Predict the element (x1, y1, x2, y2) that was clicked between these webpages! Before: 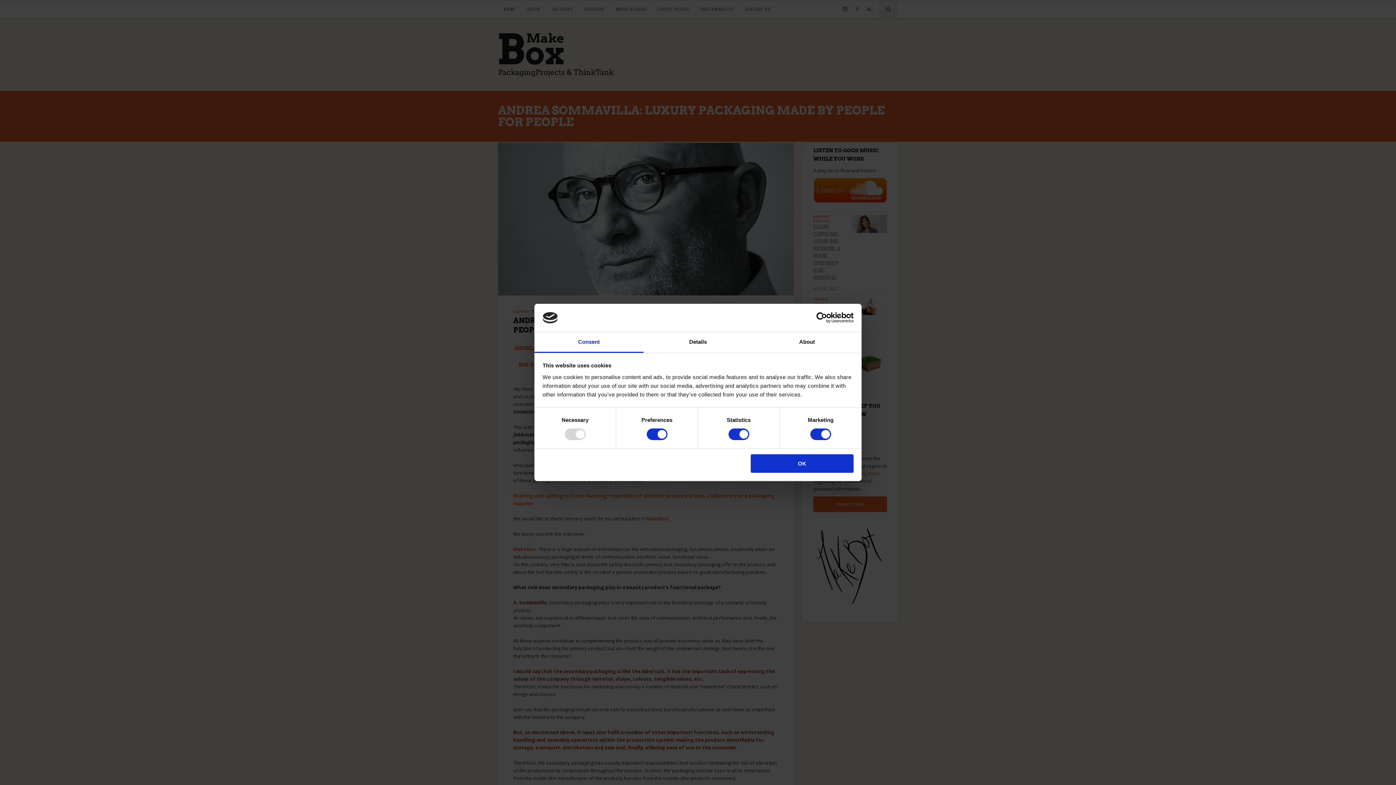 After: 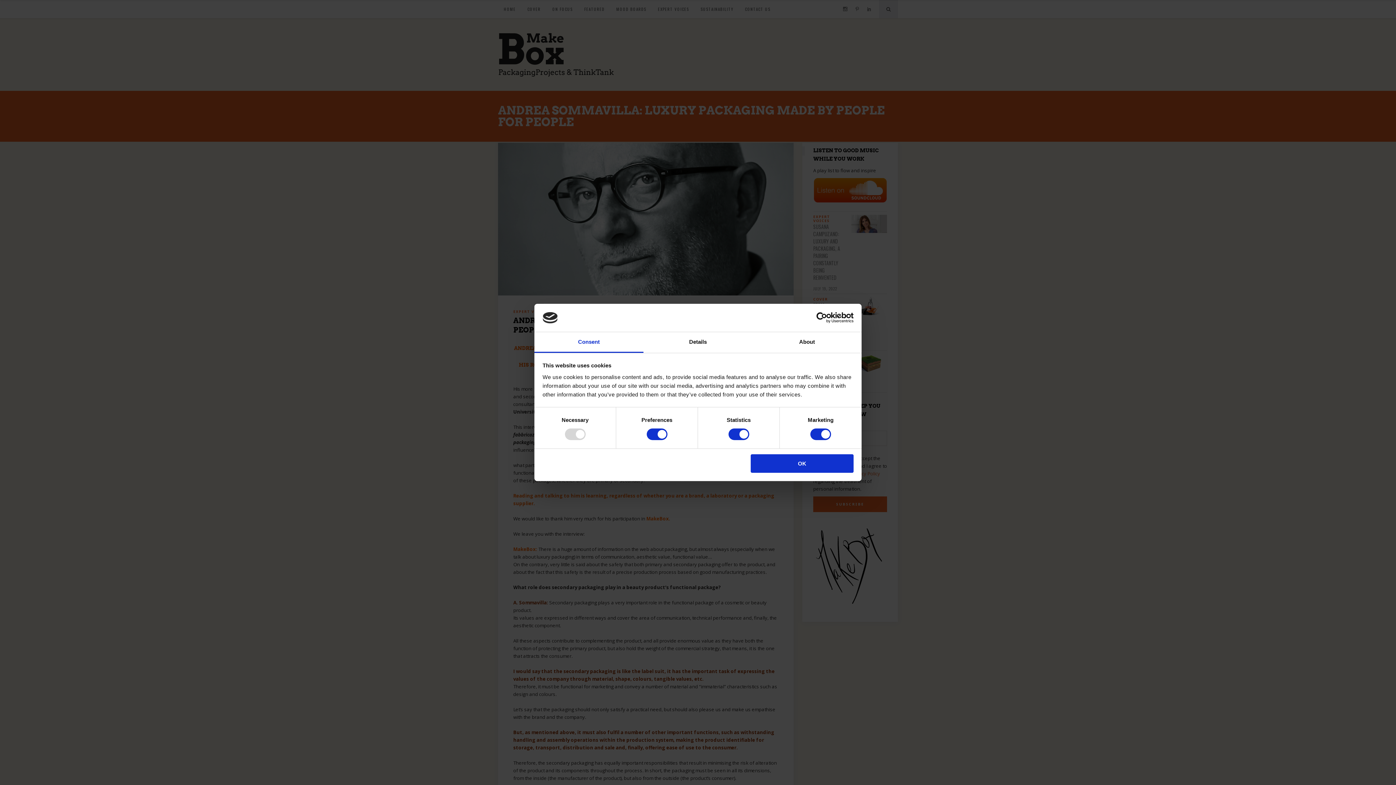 Action: bbox: (790, 312, 853, 323) label: Cookiebot - opens in a new window